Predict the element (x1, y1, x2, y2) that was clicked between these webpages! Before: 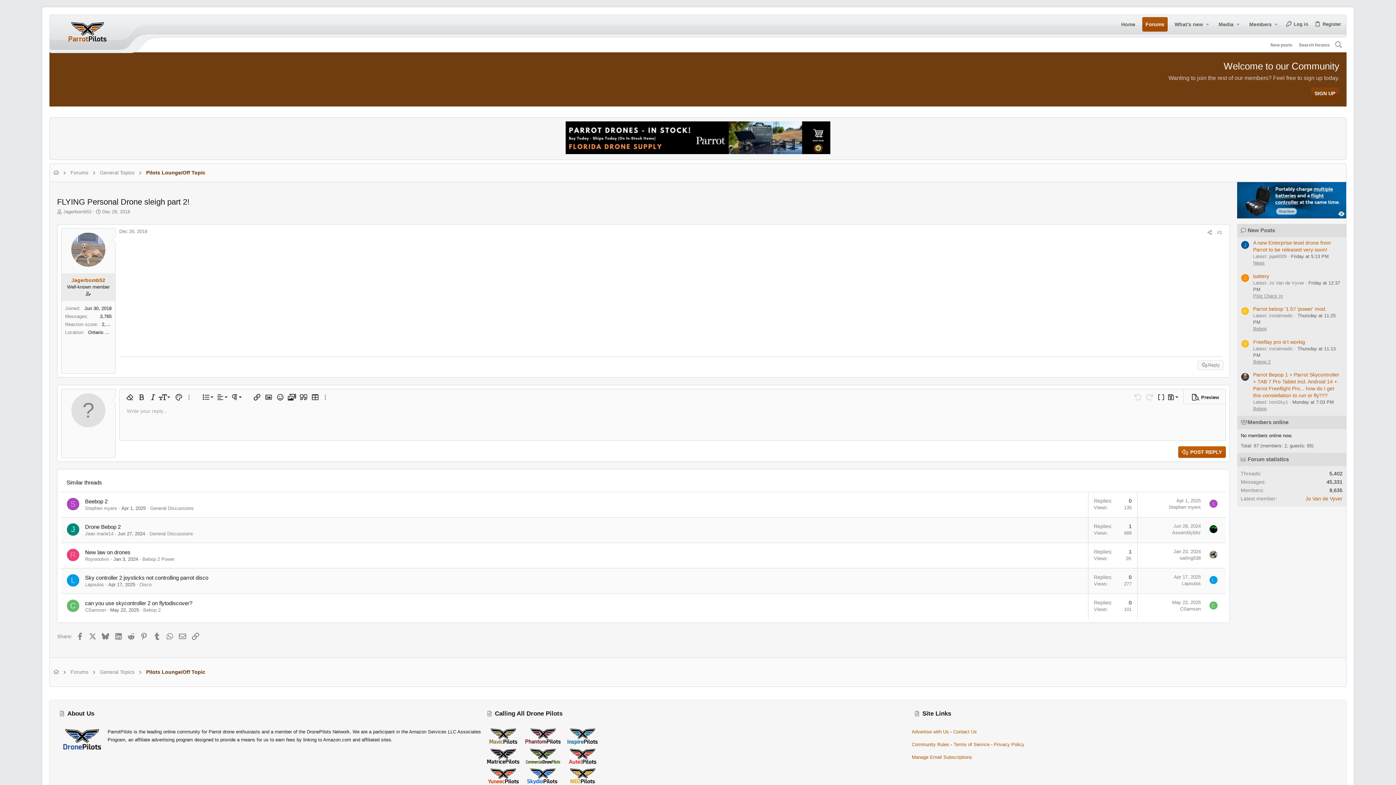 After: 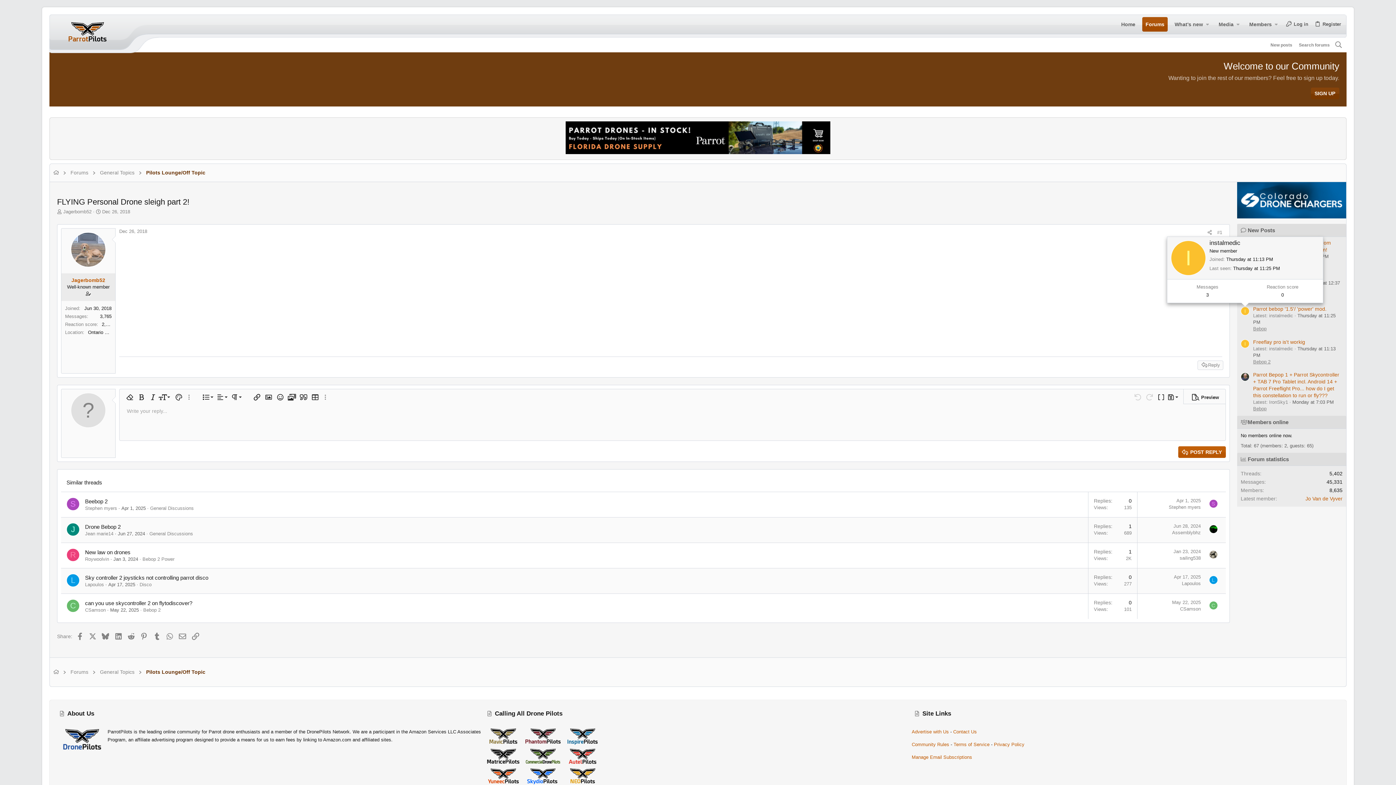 Action: label: I bbox: (1241, 306, 1249, 315)